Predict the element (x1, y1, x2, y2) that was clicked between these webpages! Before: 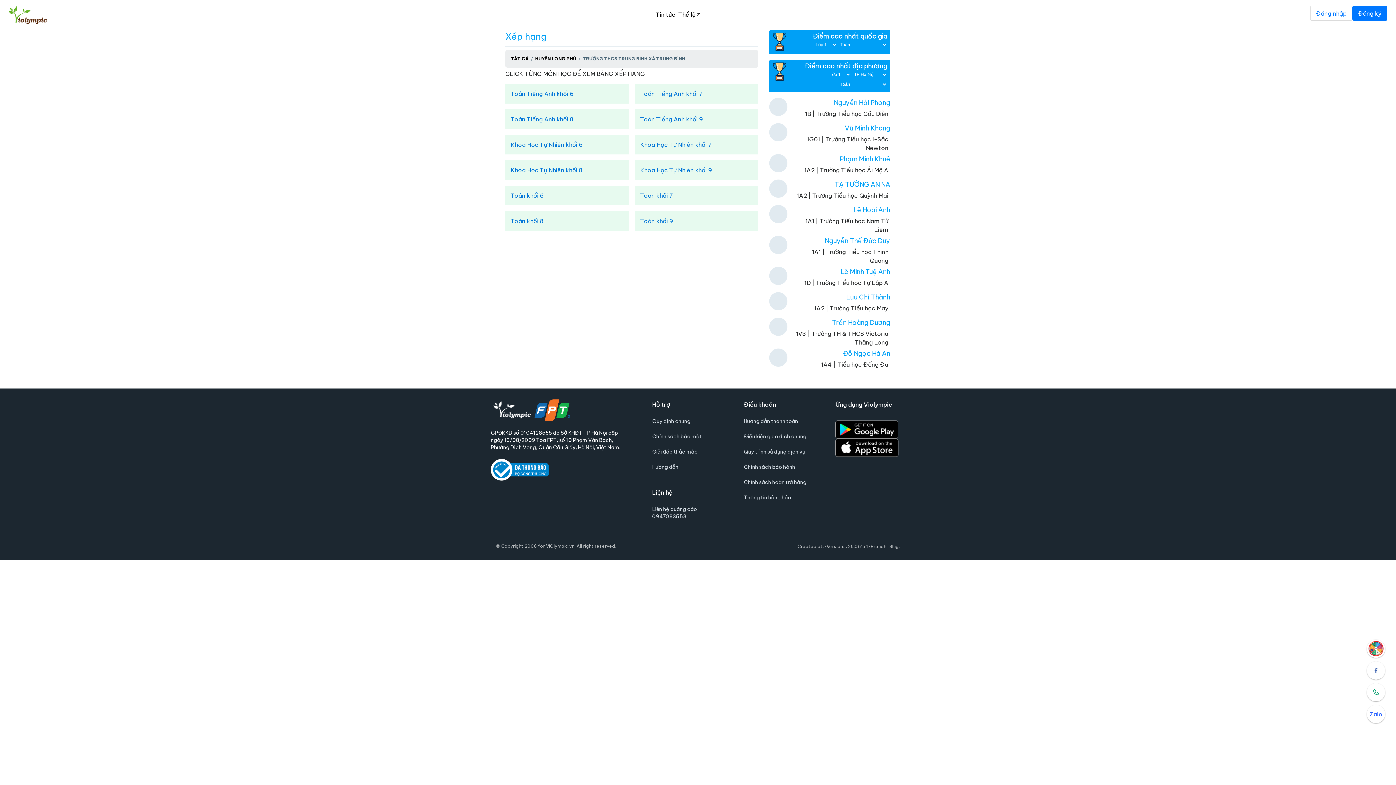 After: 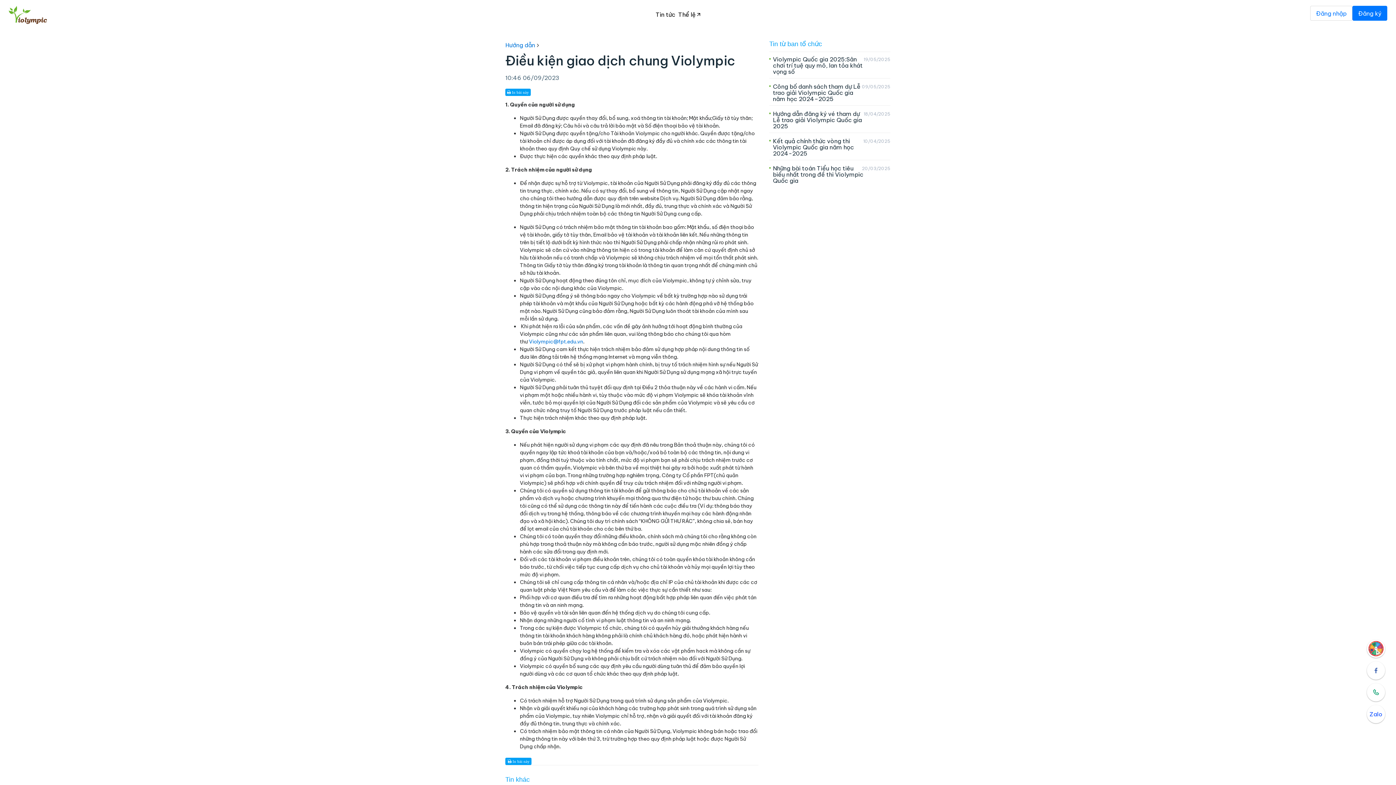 Action: label: Điều kiện giao dịch chung bbox: (744, 433, 813, 440)